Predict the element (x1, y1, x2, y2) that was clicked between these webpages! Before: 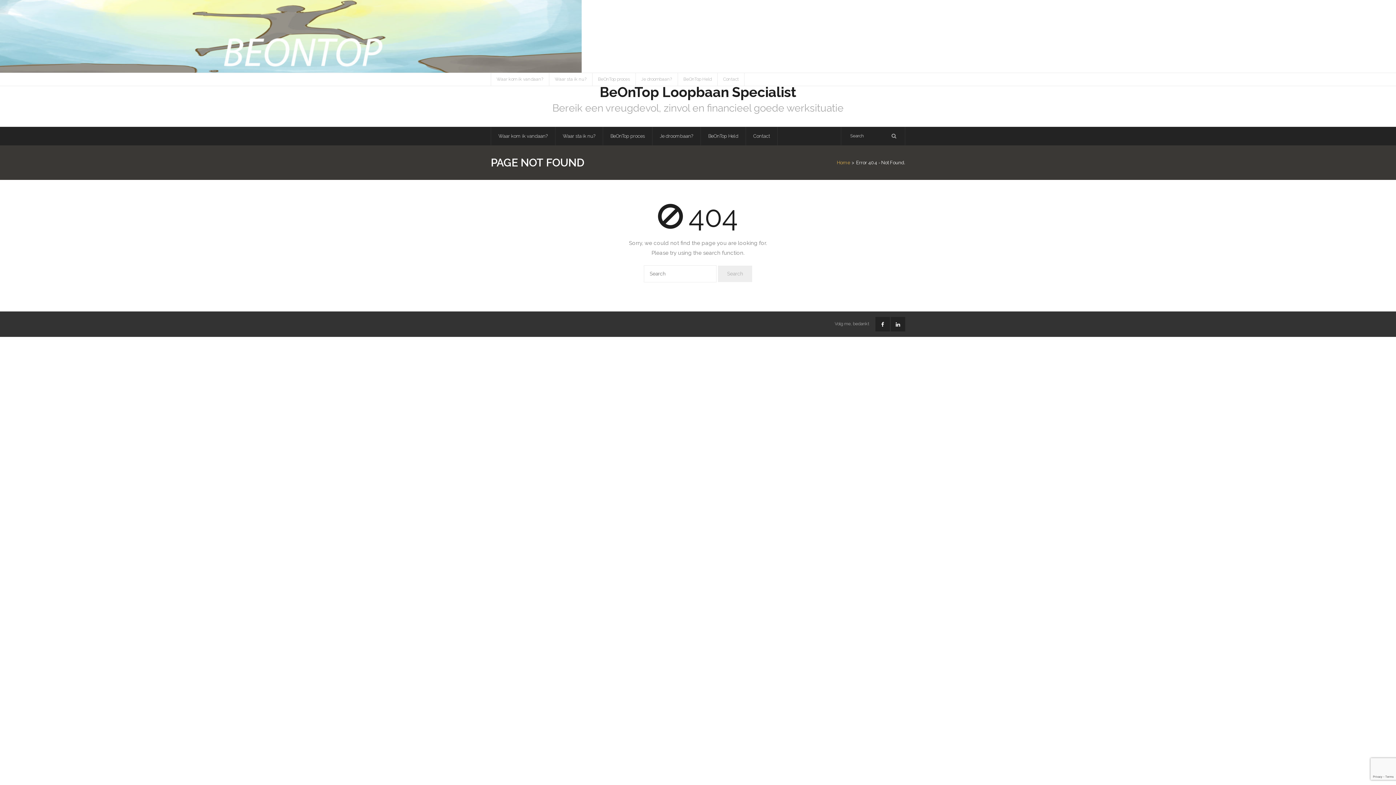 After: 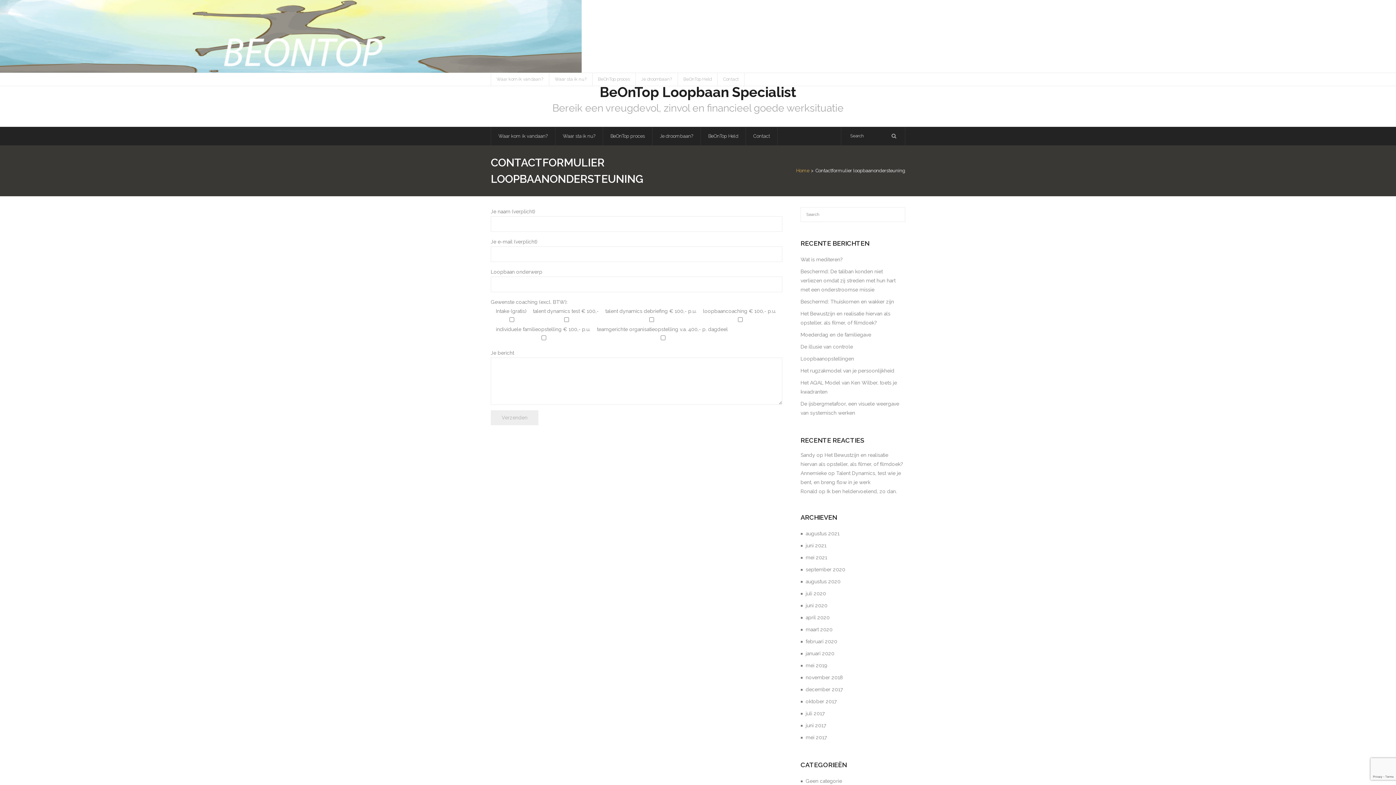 Action: bbox: (745, 126, 777, 145) label: Contact